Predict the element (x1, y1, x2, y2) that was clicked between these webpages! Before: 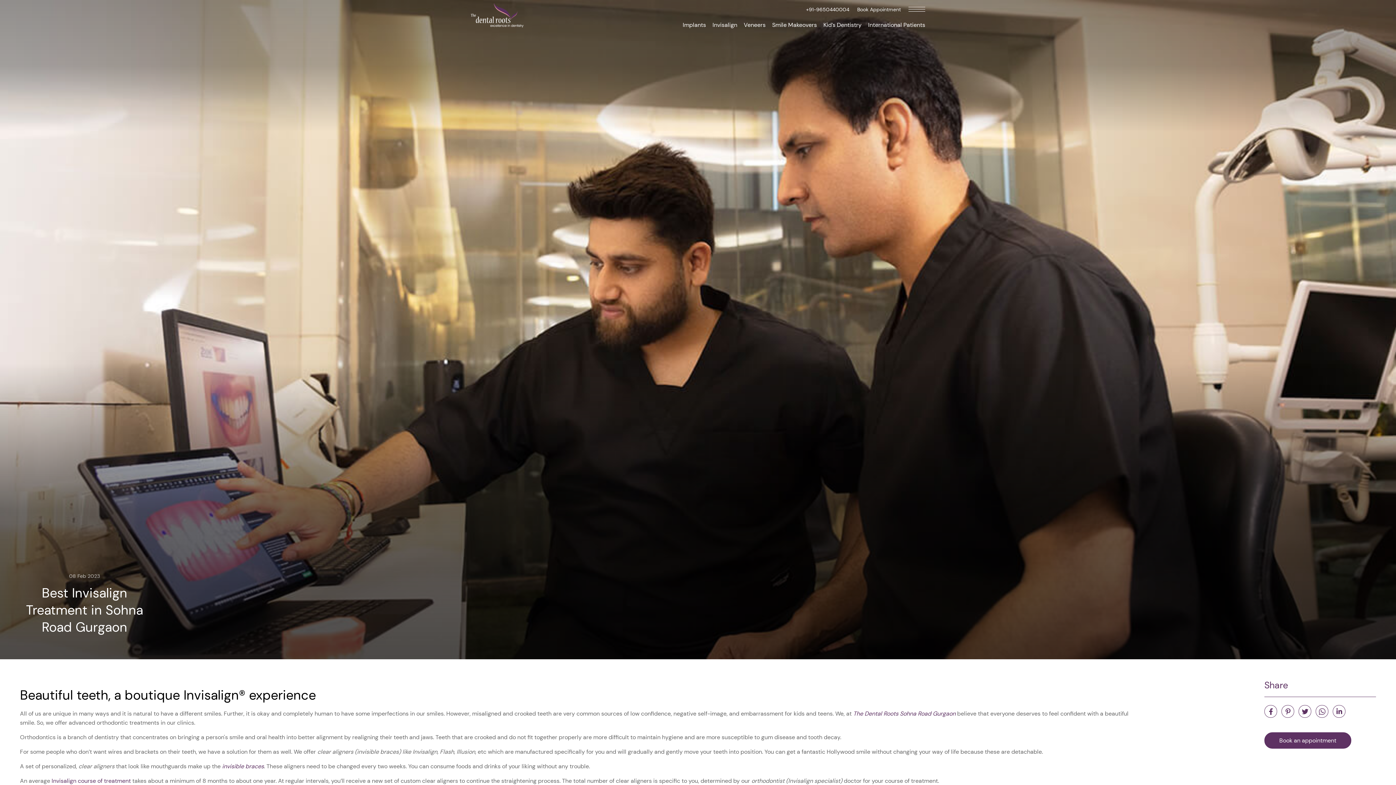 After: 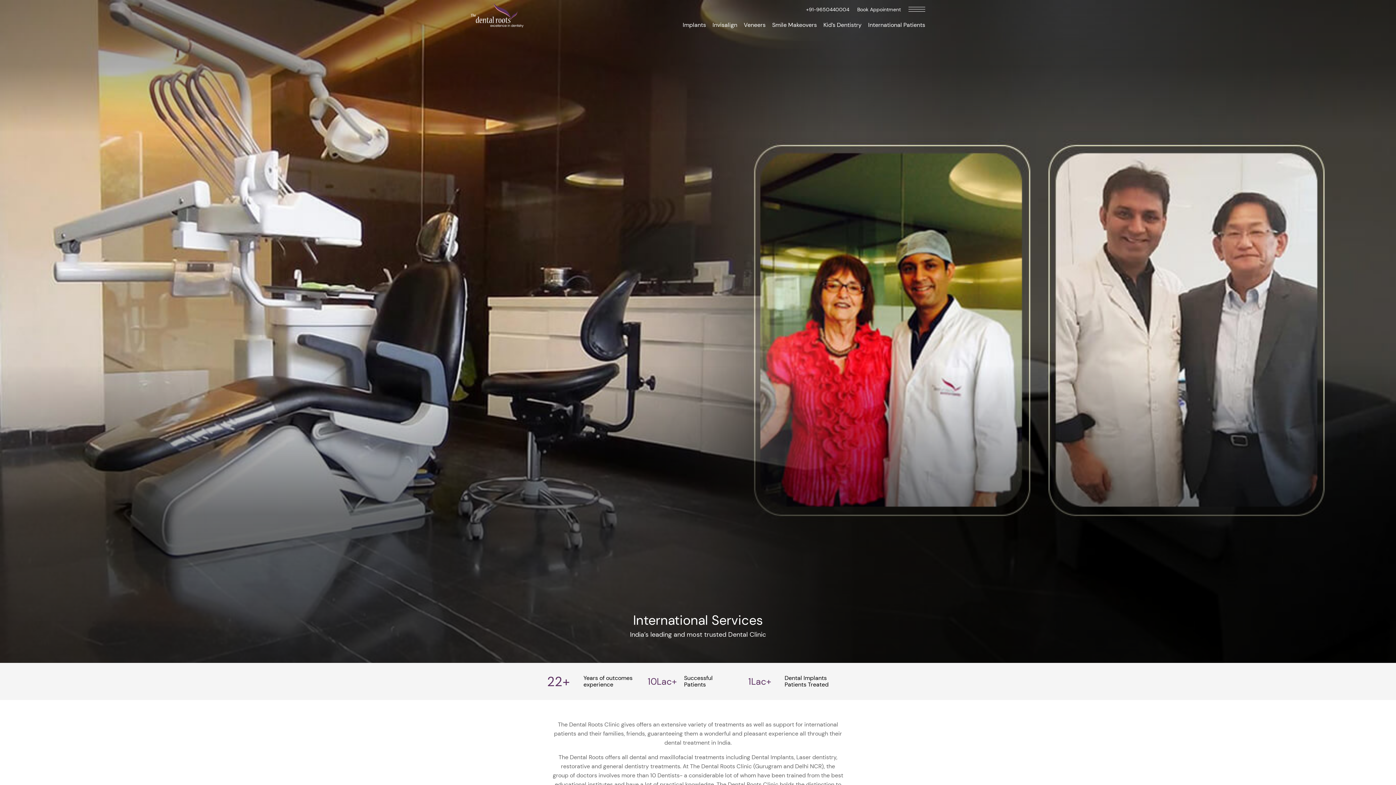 Action: label: International Patients bbox: (865, 21, 925, 28)